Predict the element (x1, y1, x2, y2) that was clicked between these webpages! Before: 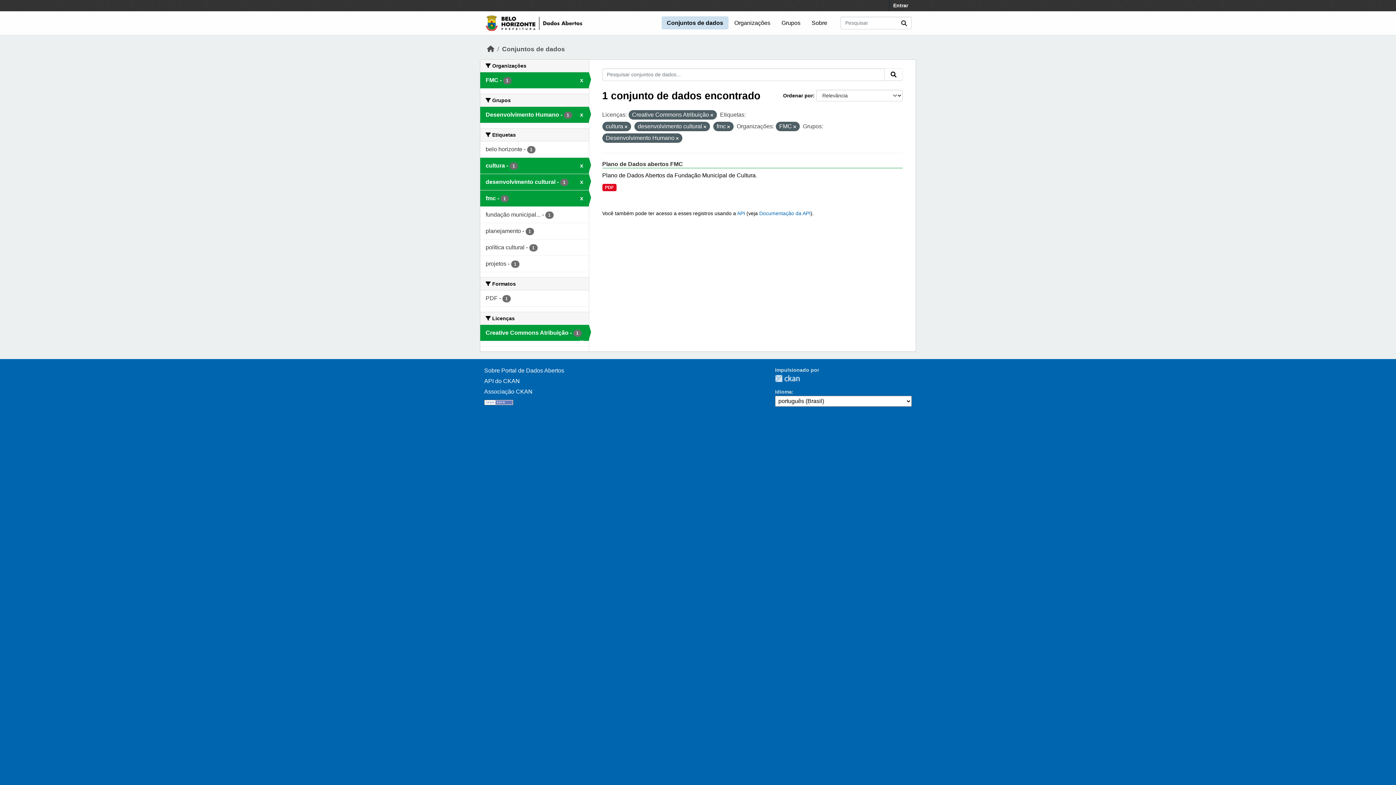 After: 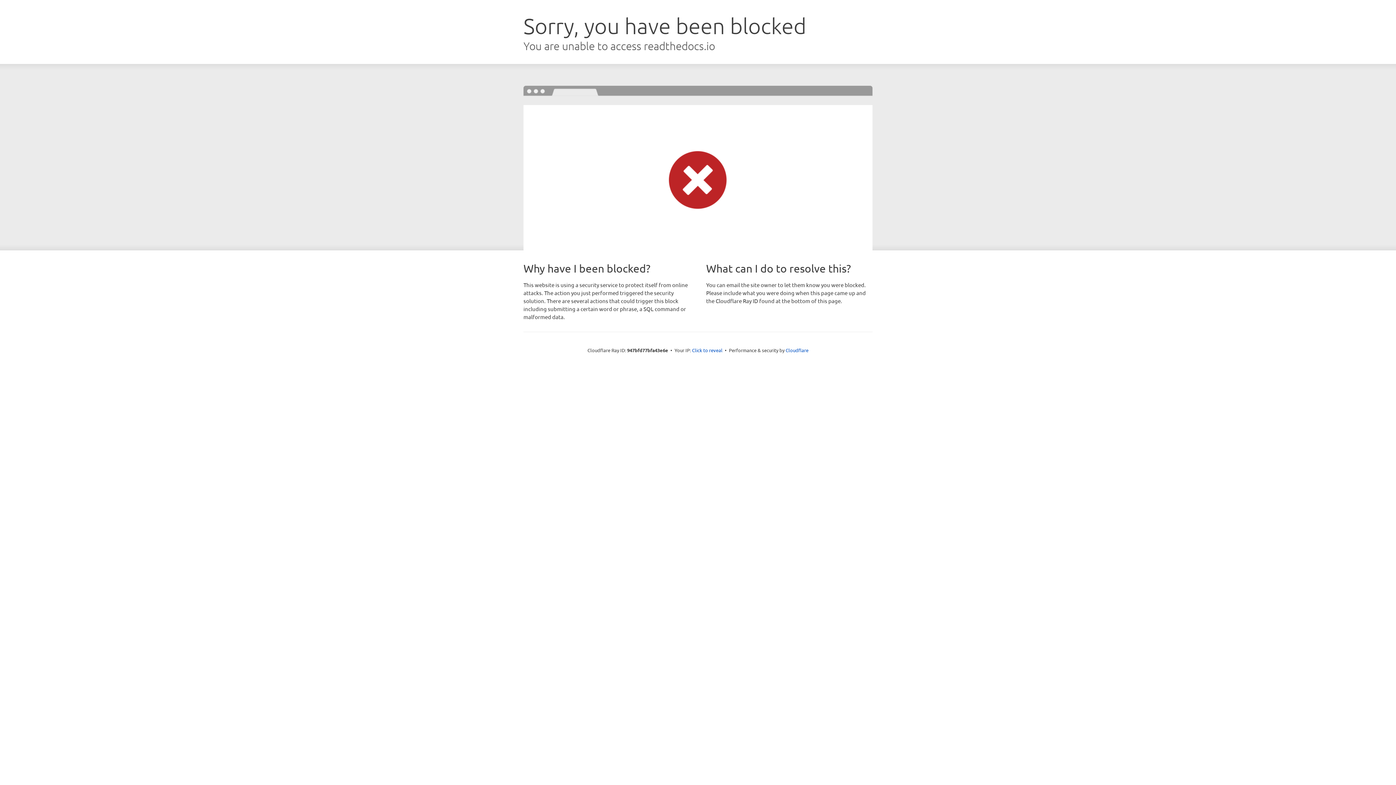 Action: bbox: (484, 378, 520, 384) label: API do CKAN